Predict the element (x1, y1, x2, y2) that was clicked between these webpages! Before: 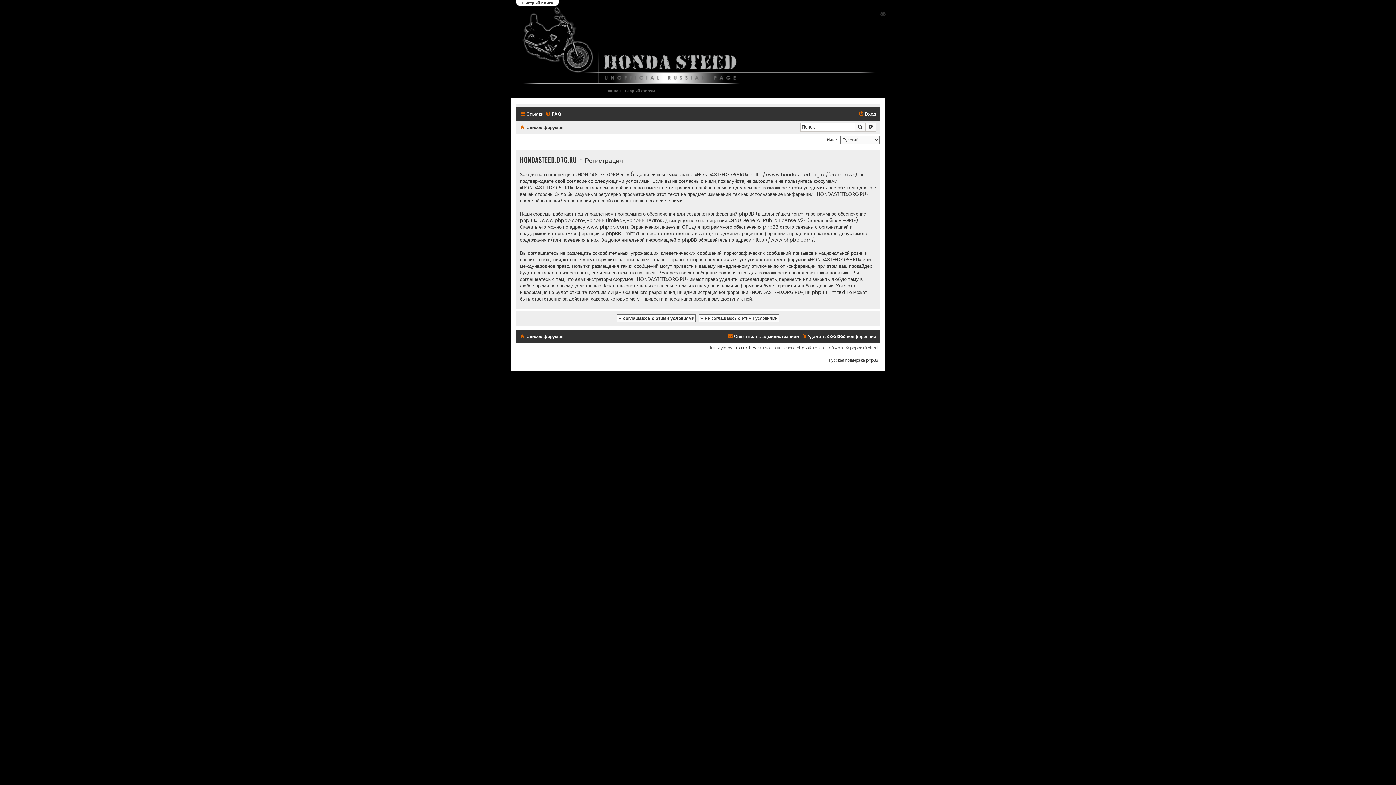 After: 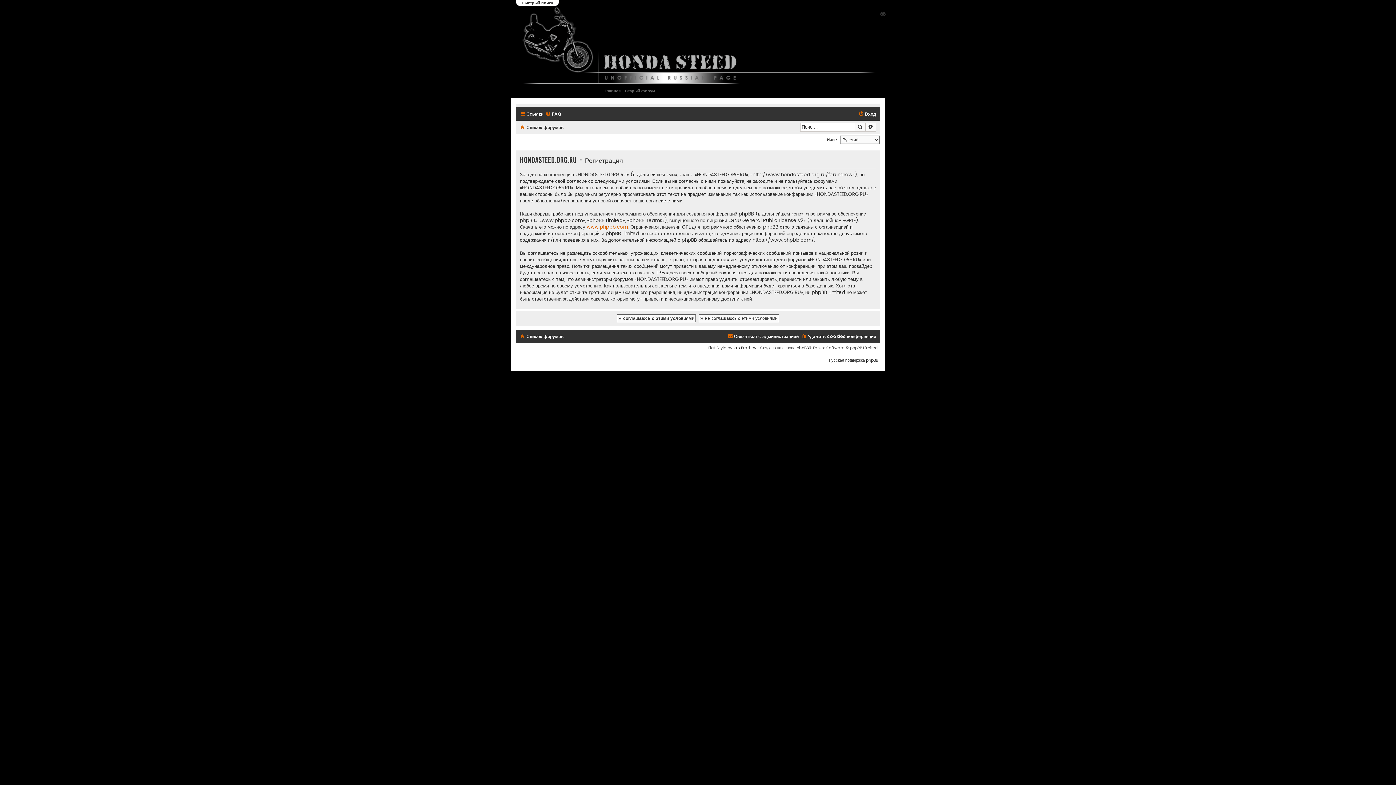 Action: bbox: (586, 223, 628, 230) label: www.phpbb.com